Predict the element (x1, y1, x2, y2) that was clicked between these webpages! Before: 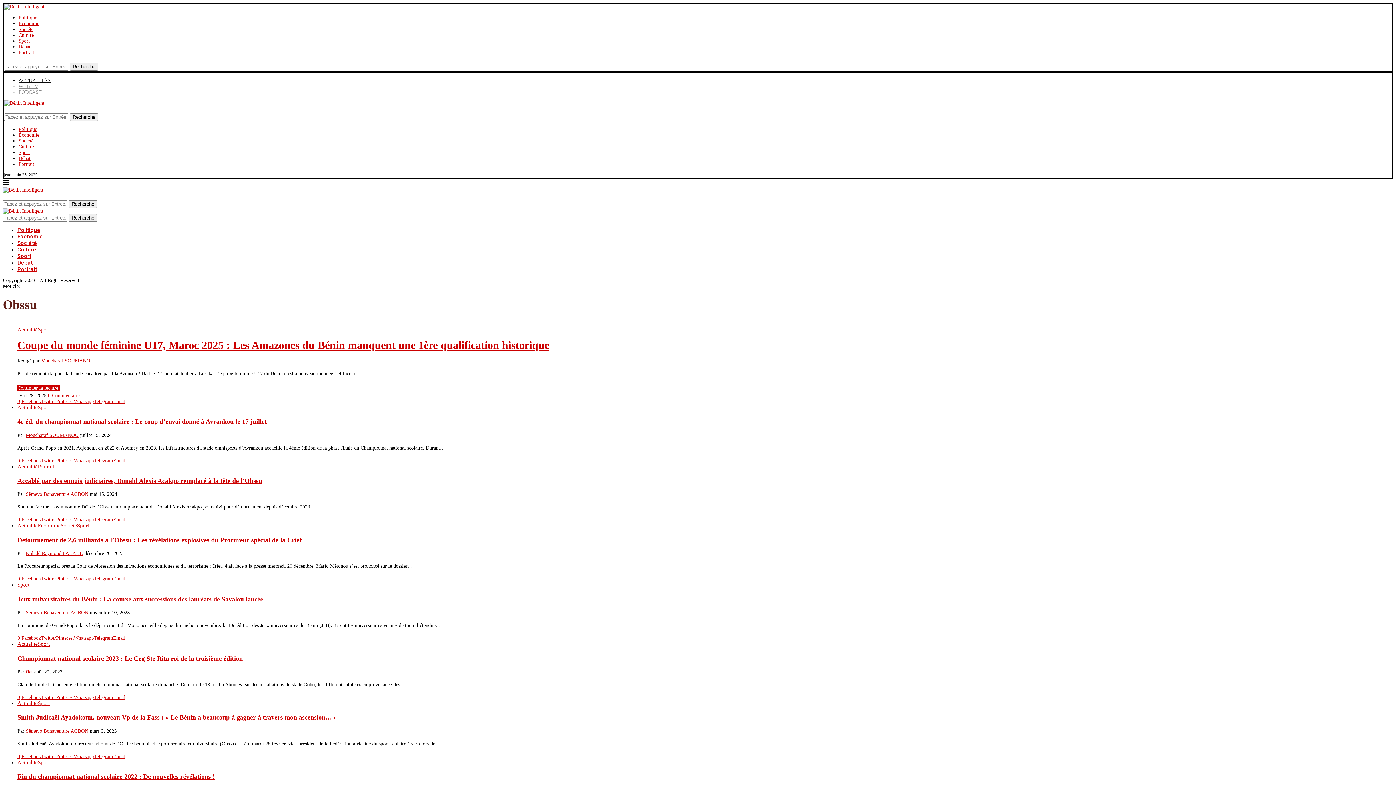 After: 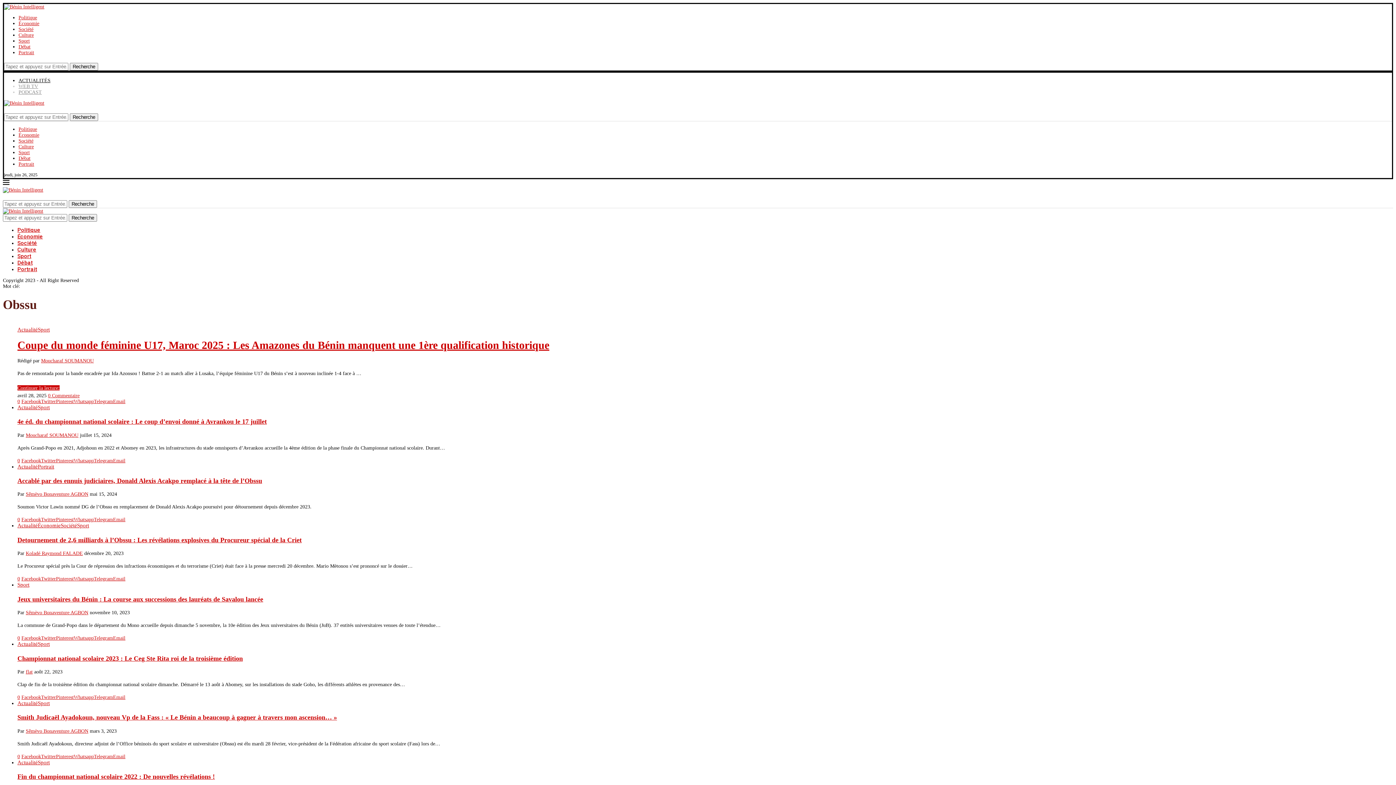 Action: label: Share on Whatsapp bbox: (73, 635, 93, 641)